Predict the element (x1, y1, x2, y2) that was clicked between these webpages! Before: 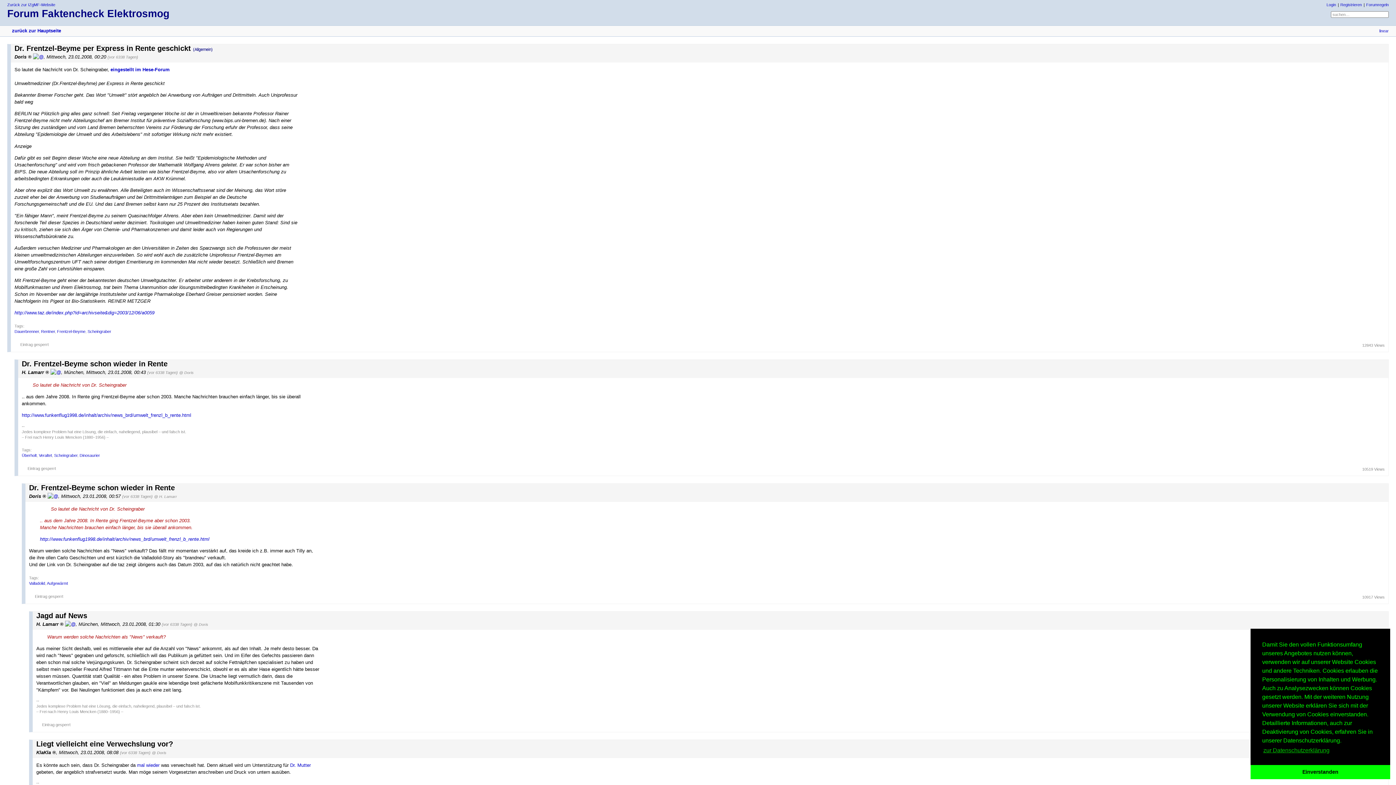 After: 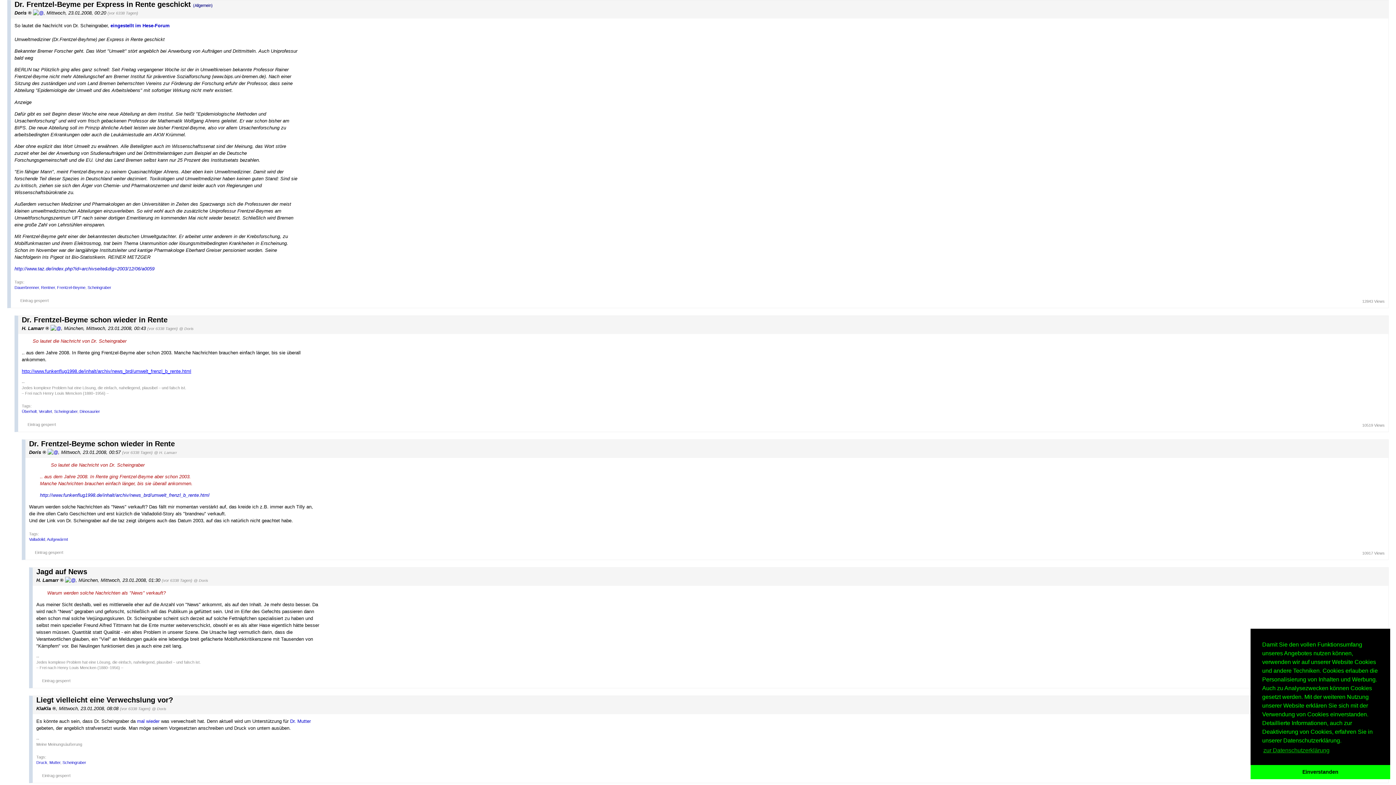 Action: label: @ Doris bbox: (179, 370, 193, 374)